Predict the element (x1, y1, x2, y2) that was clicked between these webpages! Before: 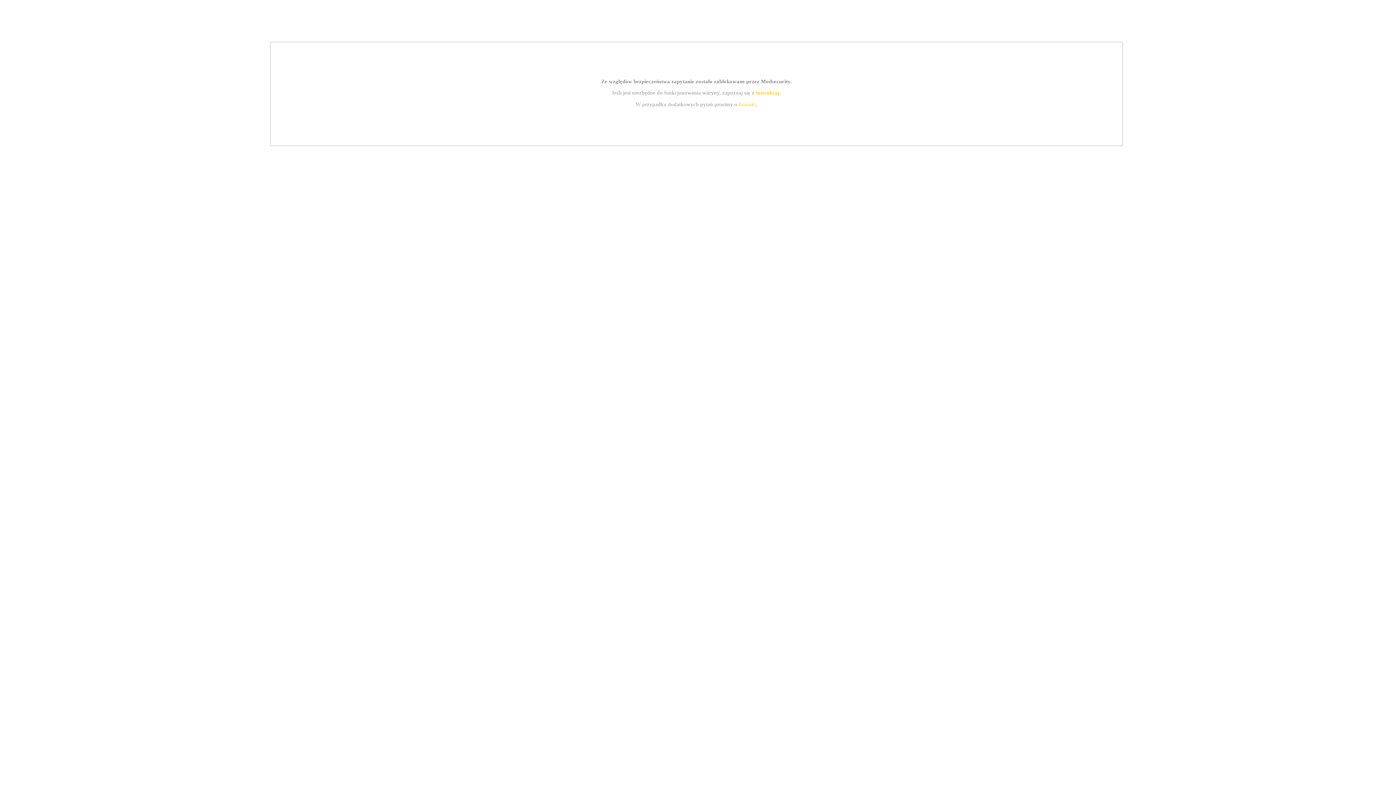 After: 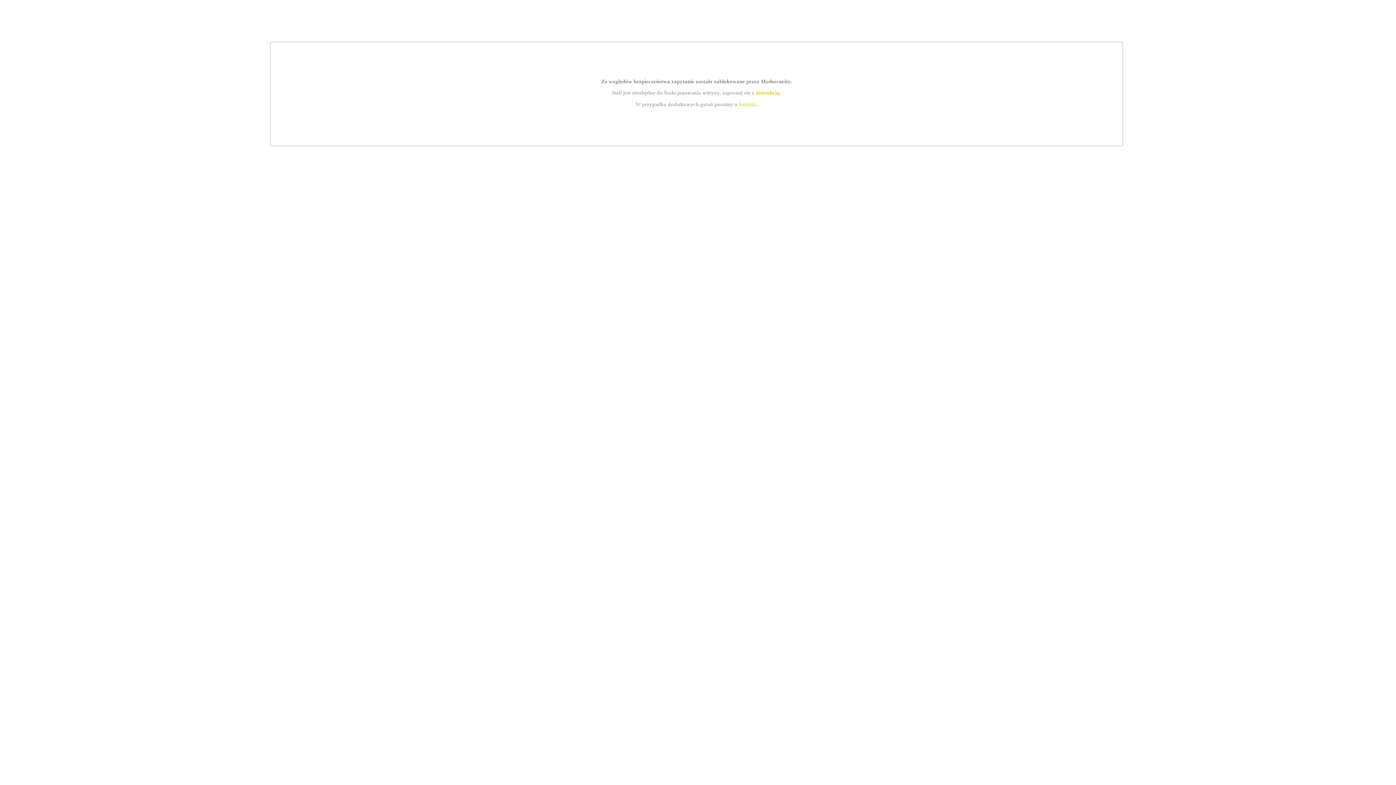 Action: label: instrukcją bbox: (755, 89, 779, 95)